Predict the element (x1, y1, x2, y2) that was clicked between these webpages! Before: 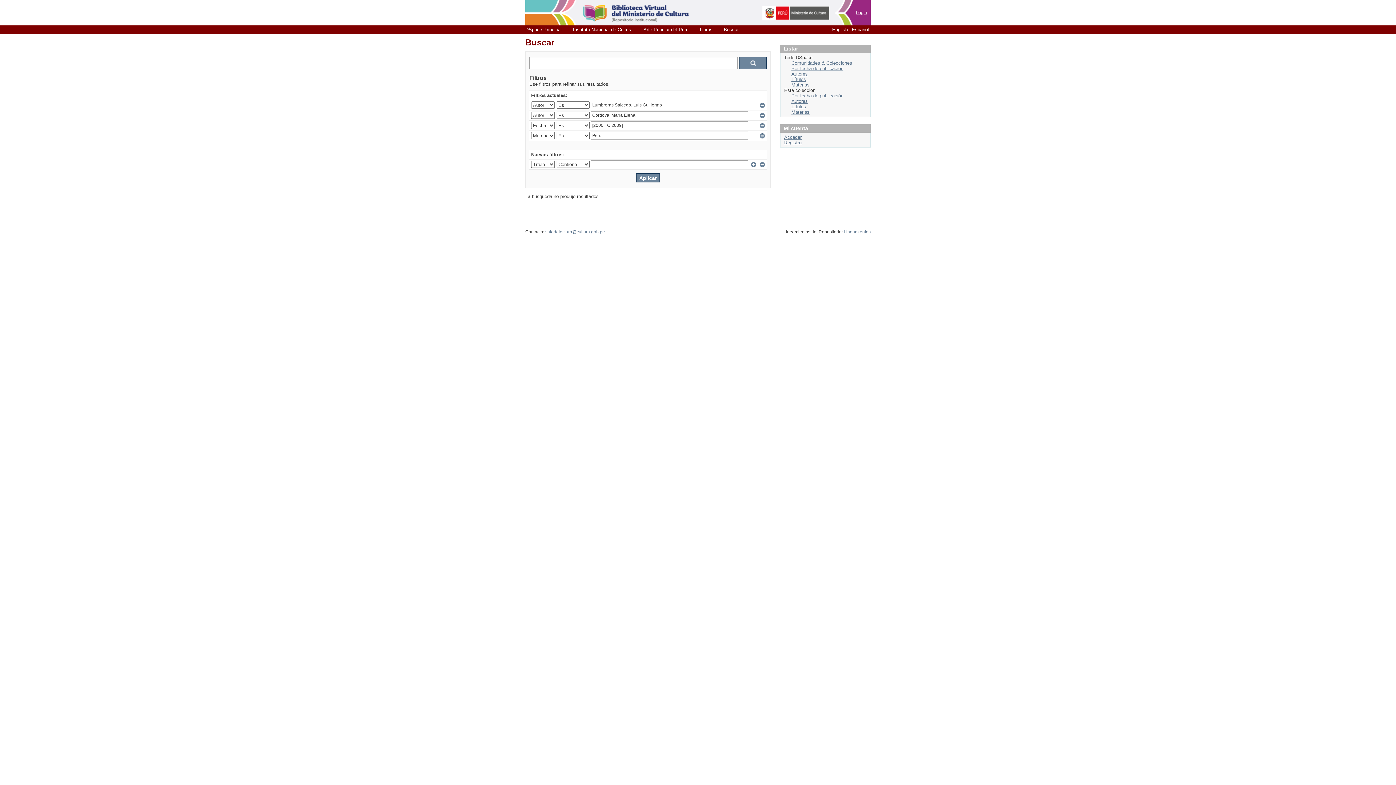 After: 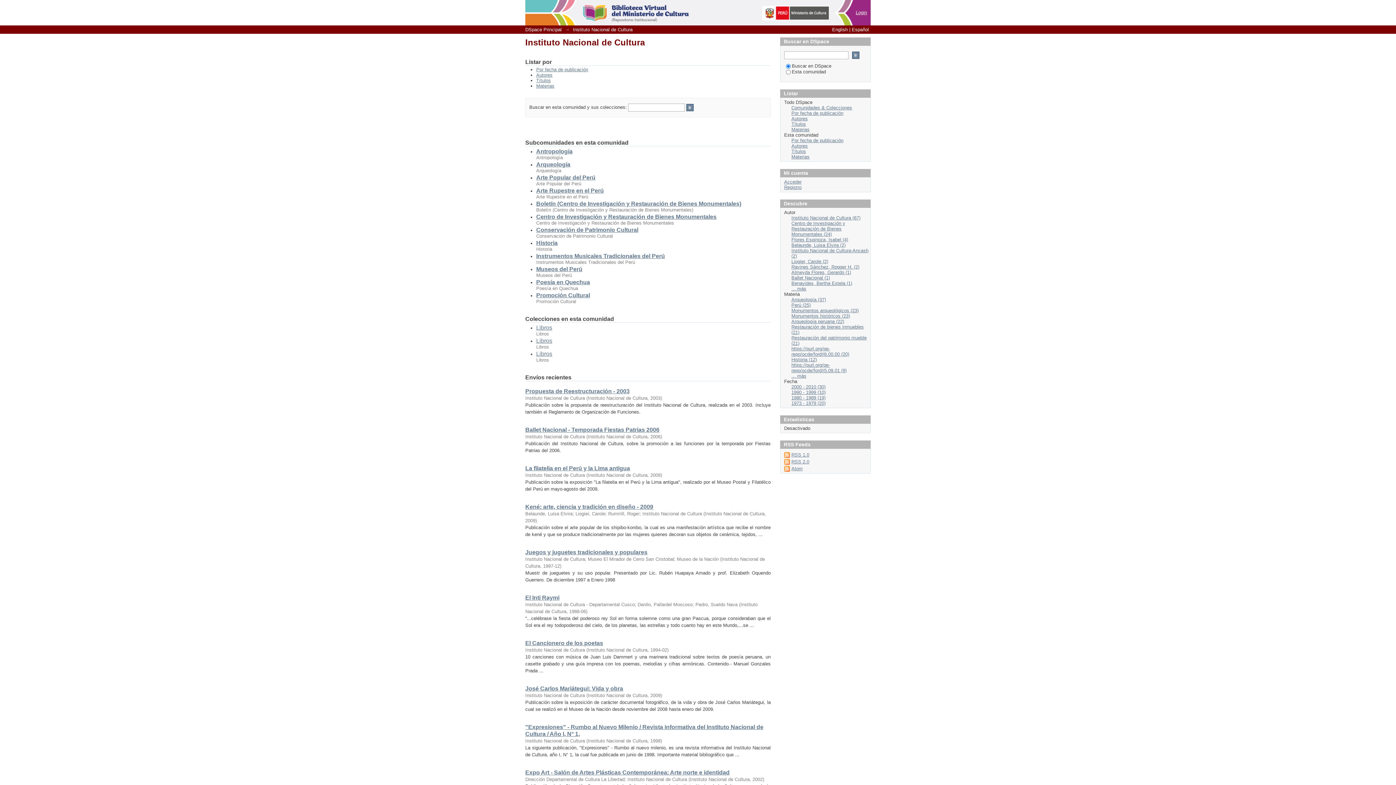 Action: label: Instituto Nacional de Cultura bbox: (573, 26, 632, 32)